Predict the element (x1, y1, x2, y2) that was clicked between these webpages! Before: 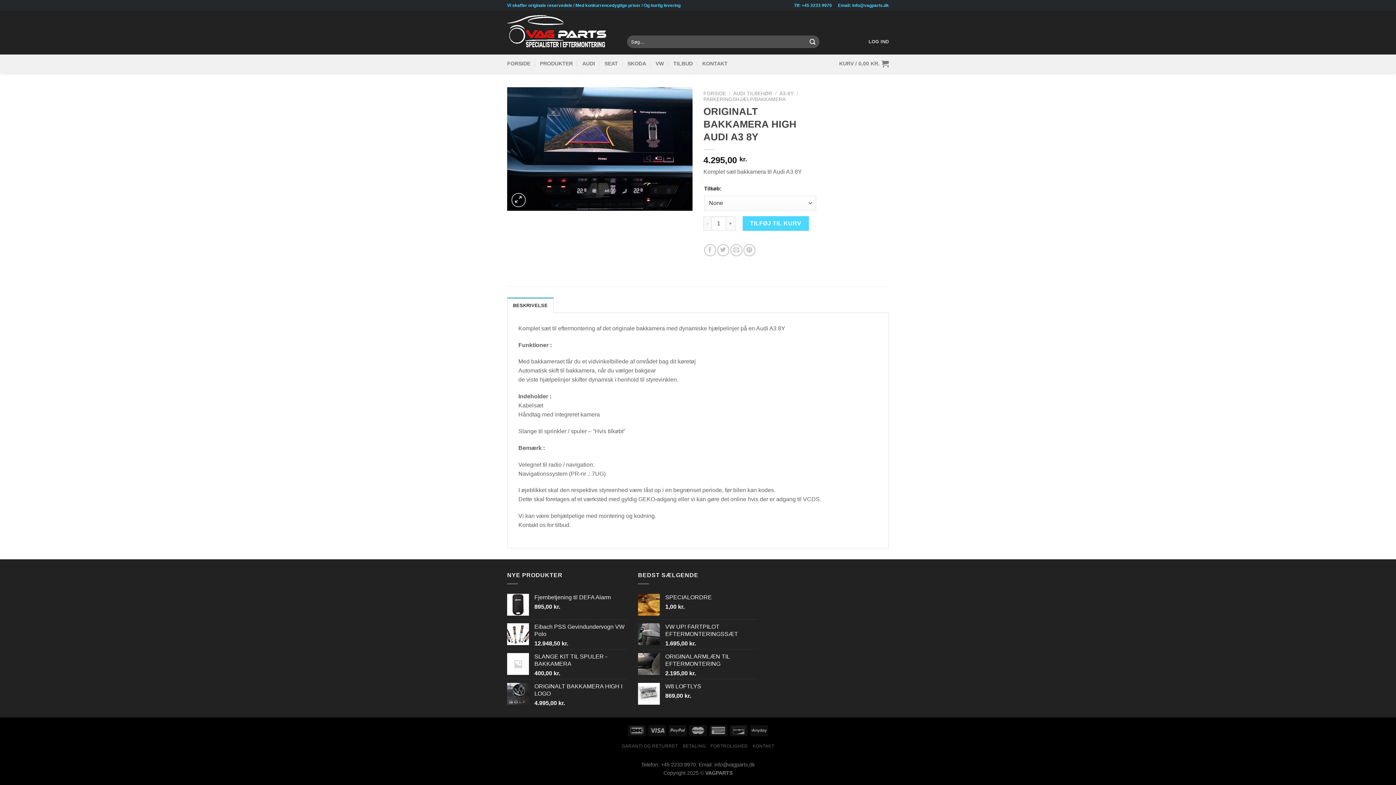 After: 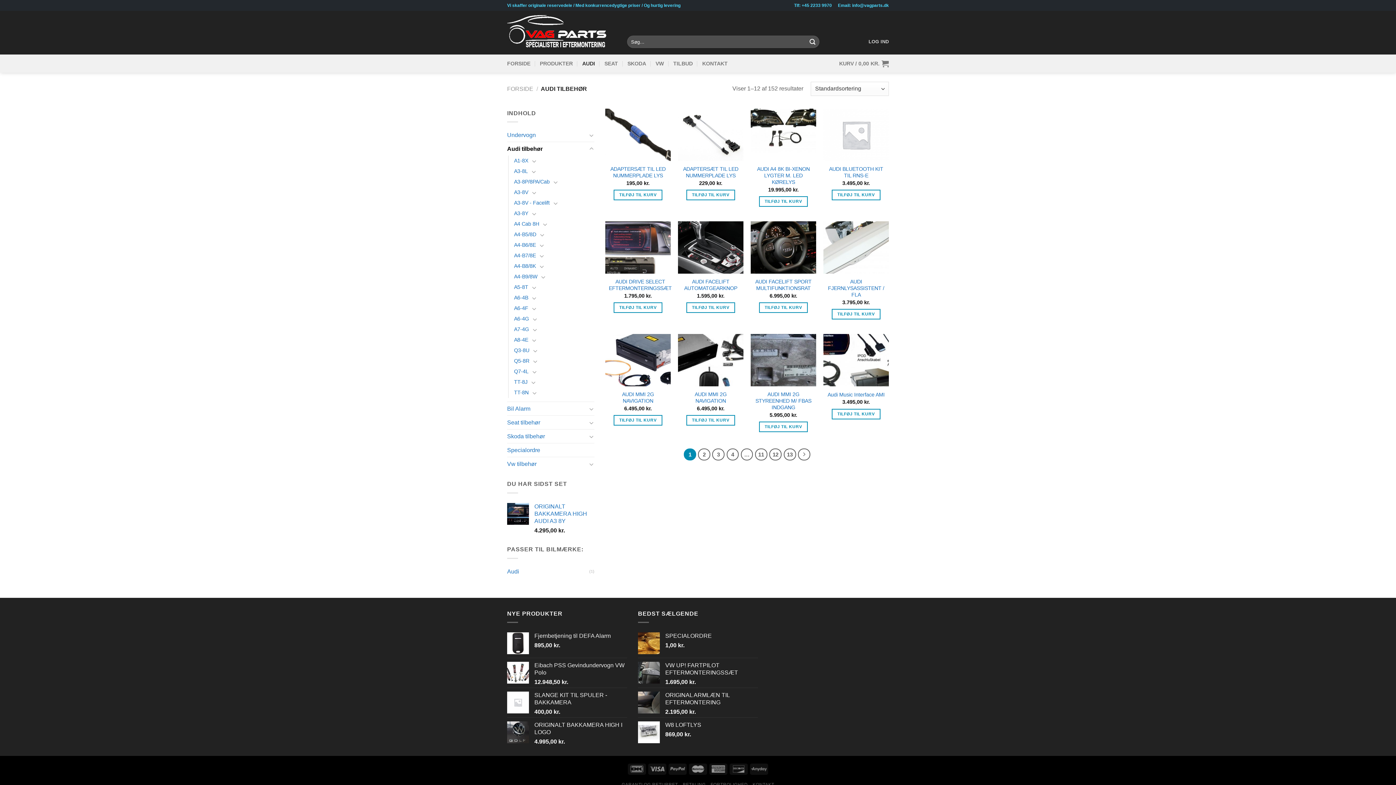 Action: bbox: (733, 90, 772, 96) label: AUDI TILBEHØR